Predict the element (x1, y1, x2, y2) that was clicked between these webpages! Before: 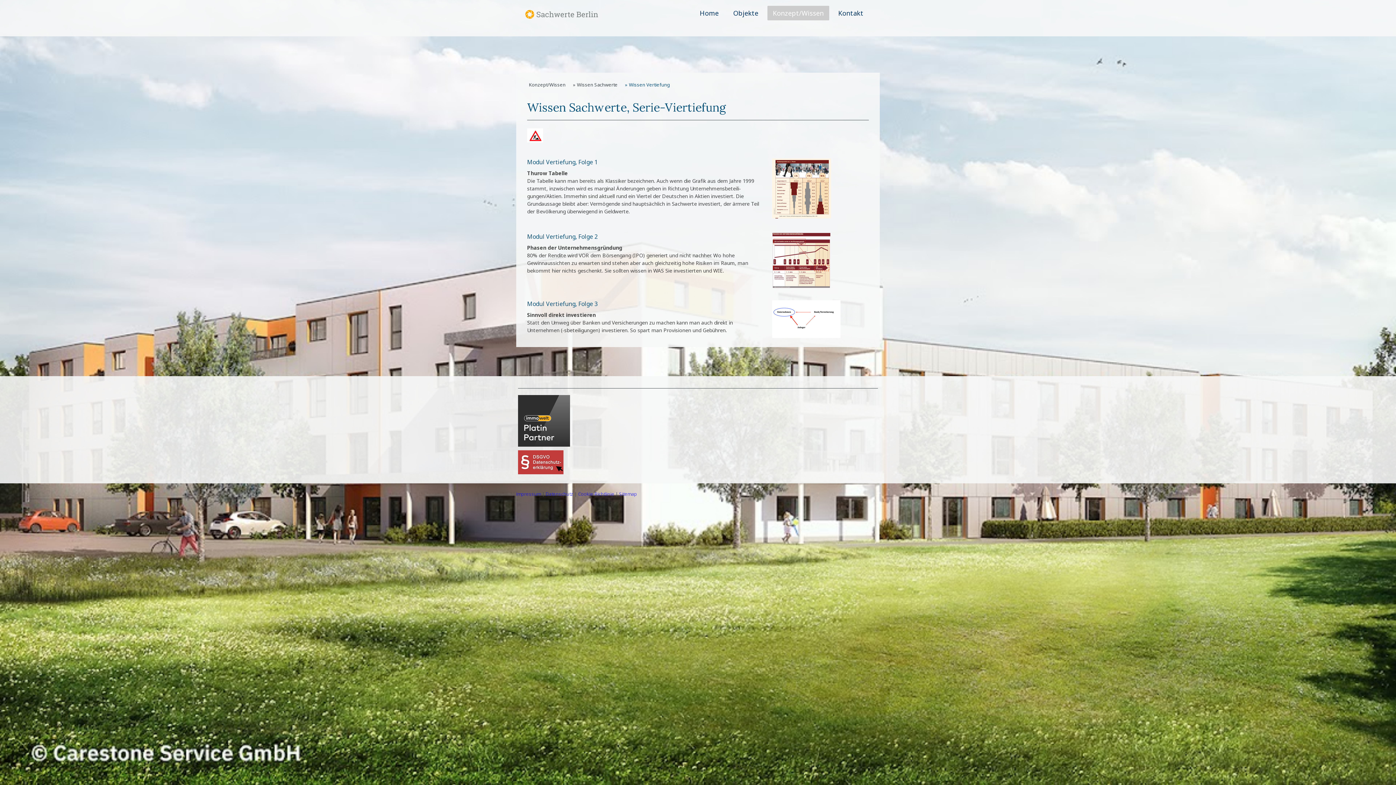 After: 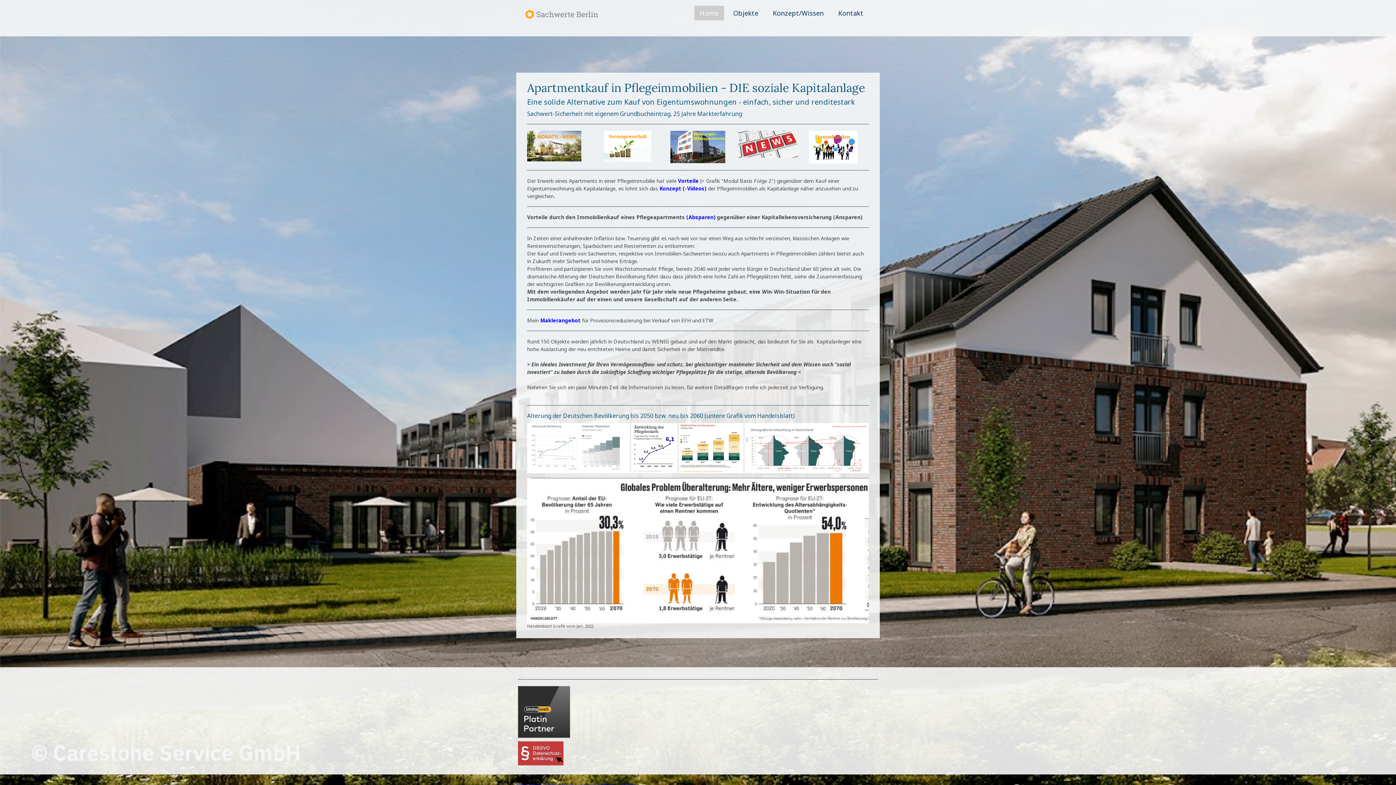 Action: bbox: (525, 8, 598, 17)